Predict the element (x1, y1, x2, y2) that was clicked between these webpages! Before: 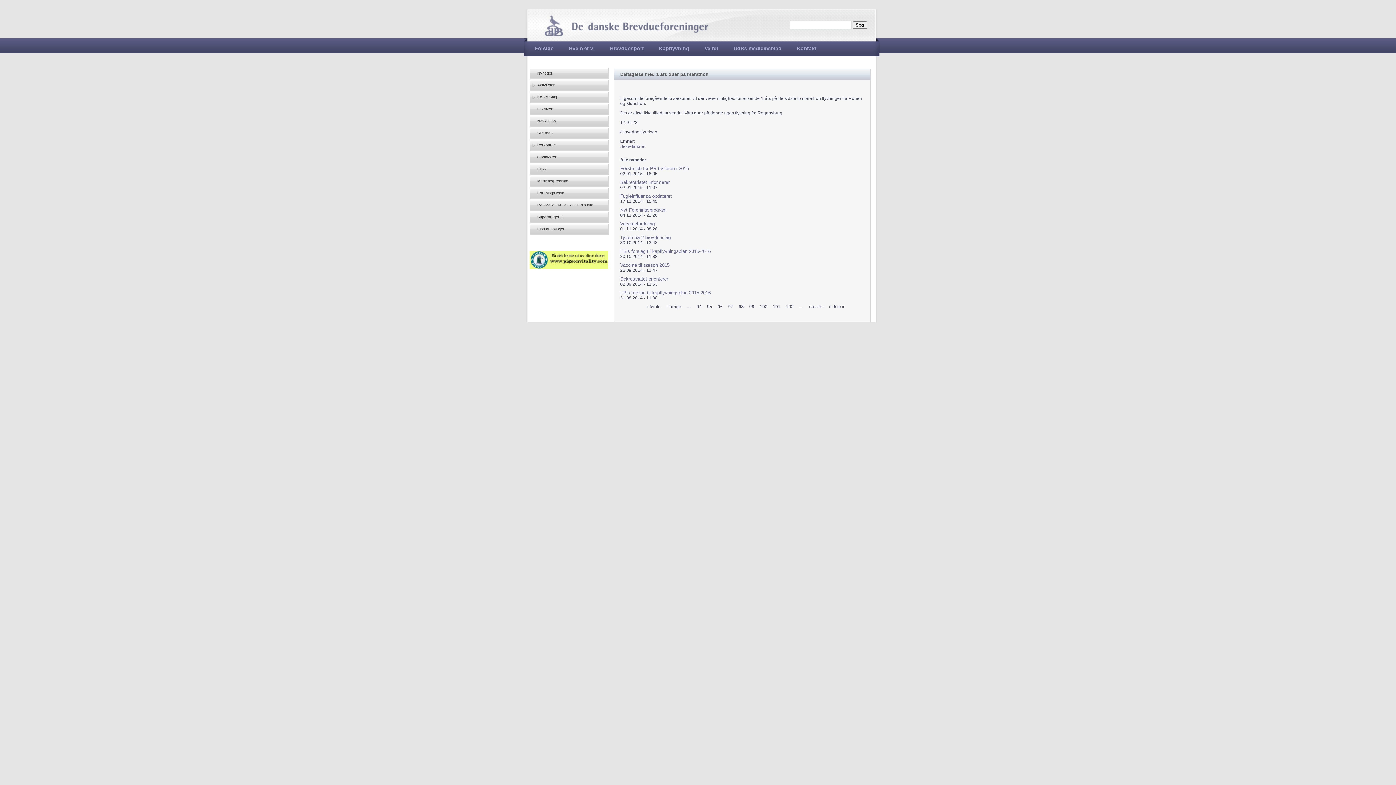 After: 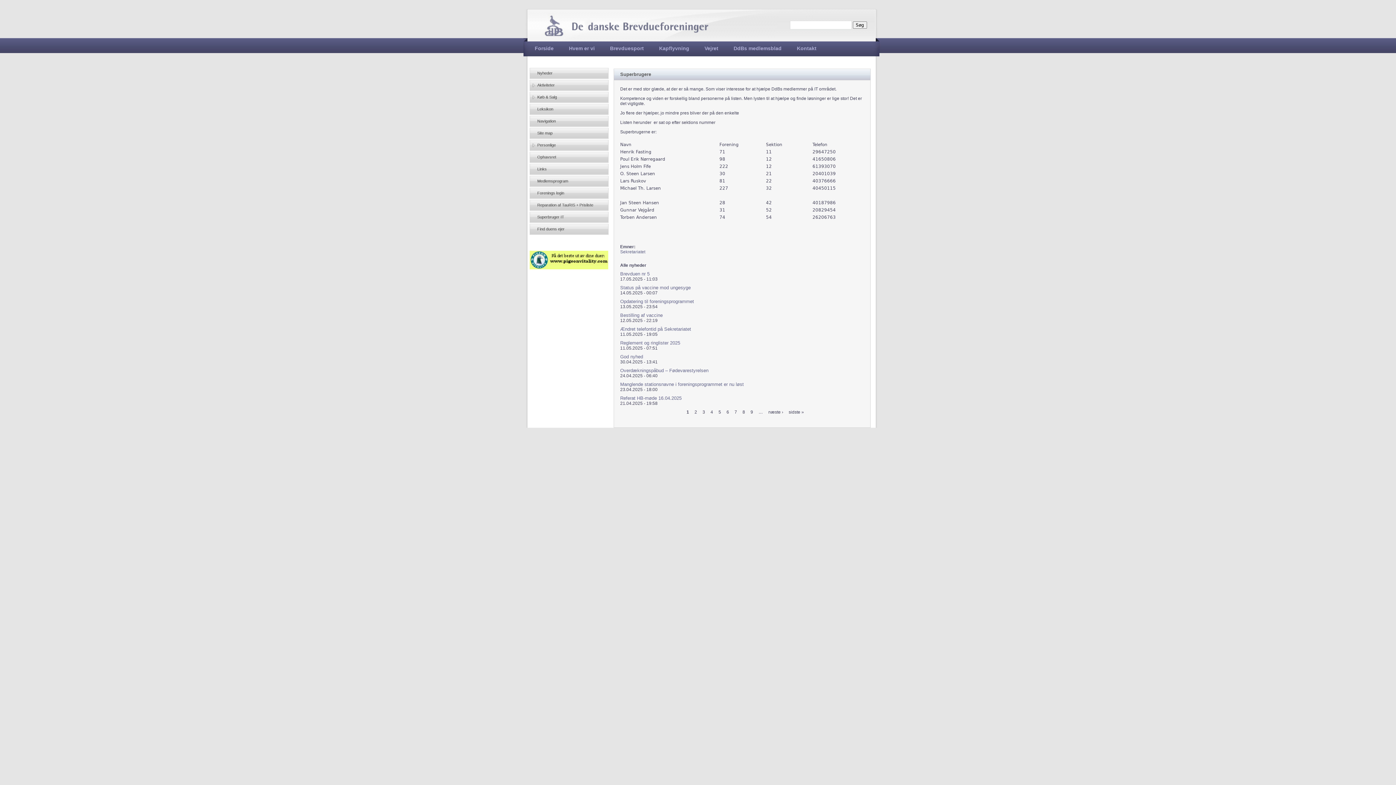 Action: bbox: (529, 212, 608, 222) label: Superbruger IT